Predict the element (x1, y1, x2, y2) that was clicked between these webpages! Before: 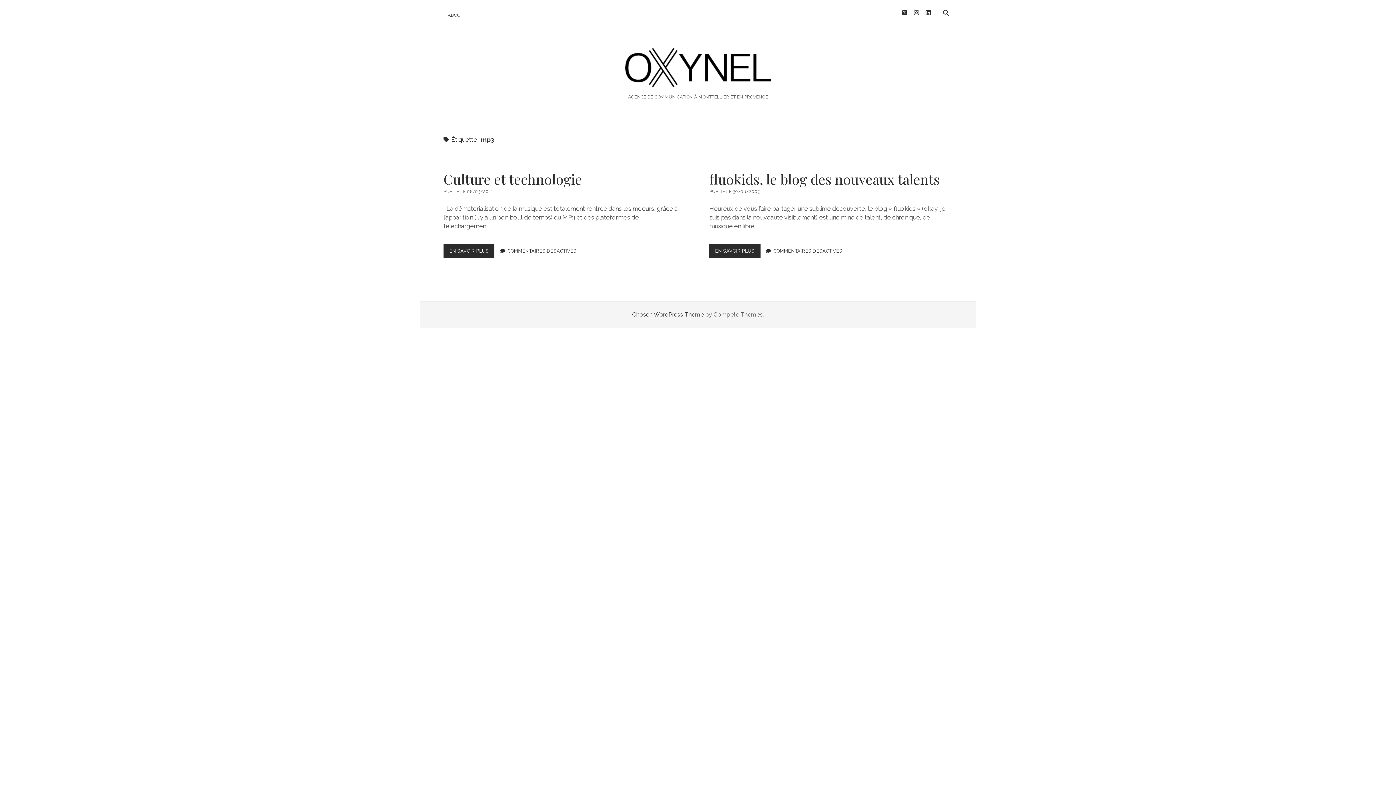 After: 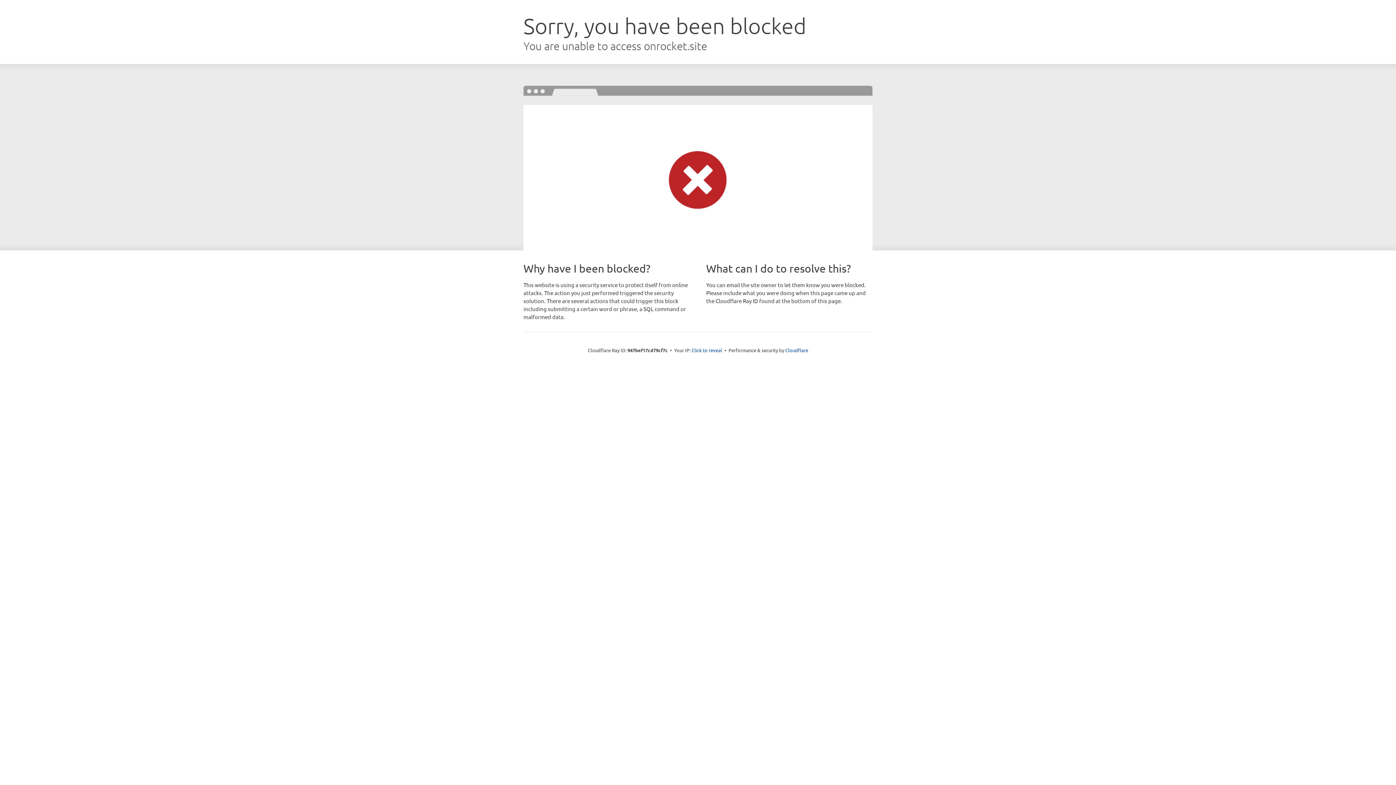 Action: label: Chosen WordPress Theme bbox: (632, 311, 704, 318)